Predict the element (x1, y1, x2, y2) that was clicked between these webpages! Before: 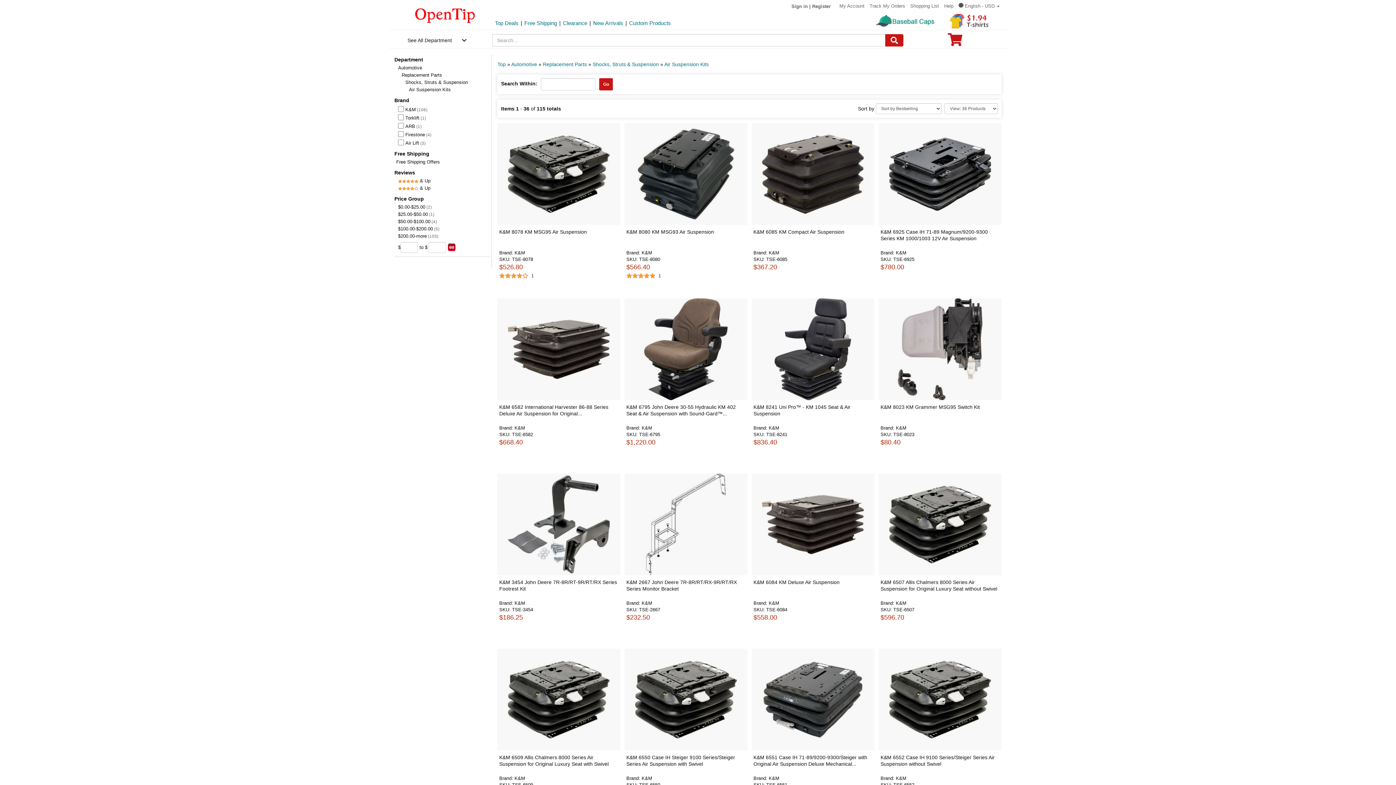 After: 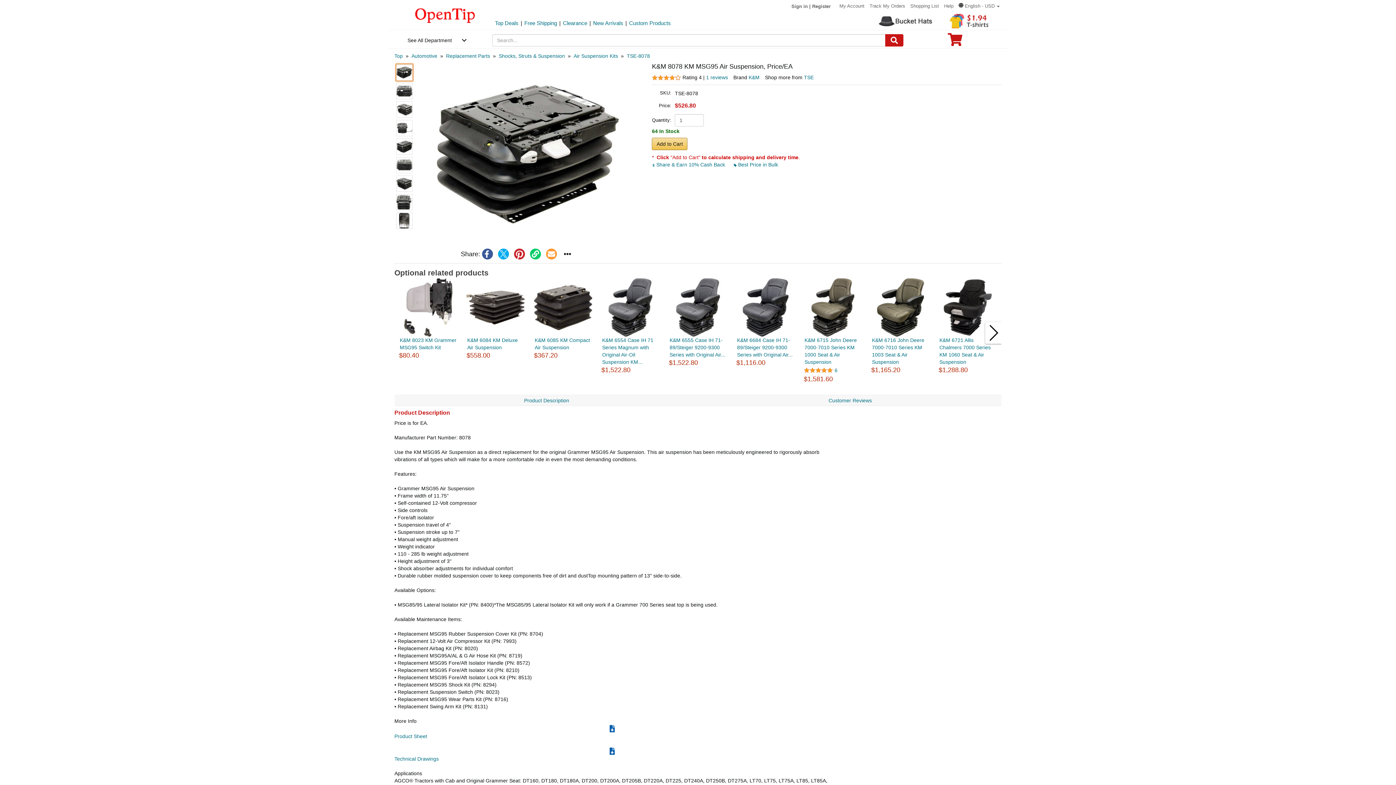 Action: label: K&M 8078 KM MSG95 Air Suspension bbox: (499, 229, 587, 234)